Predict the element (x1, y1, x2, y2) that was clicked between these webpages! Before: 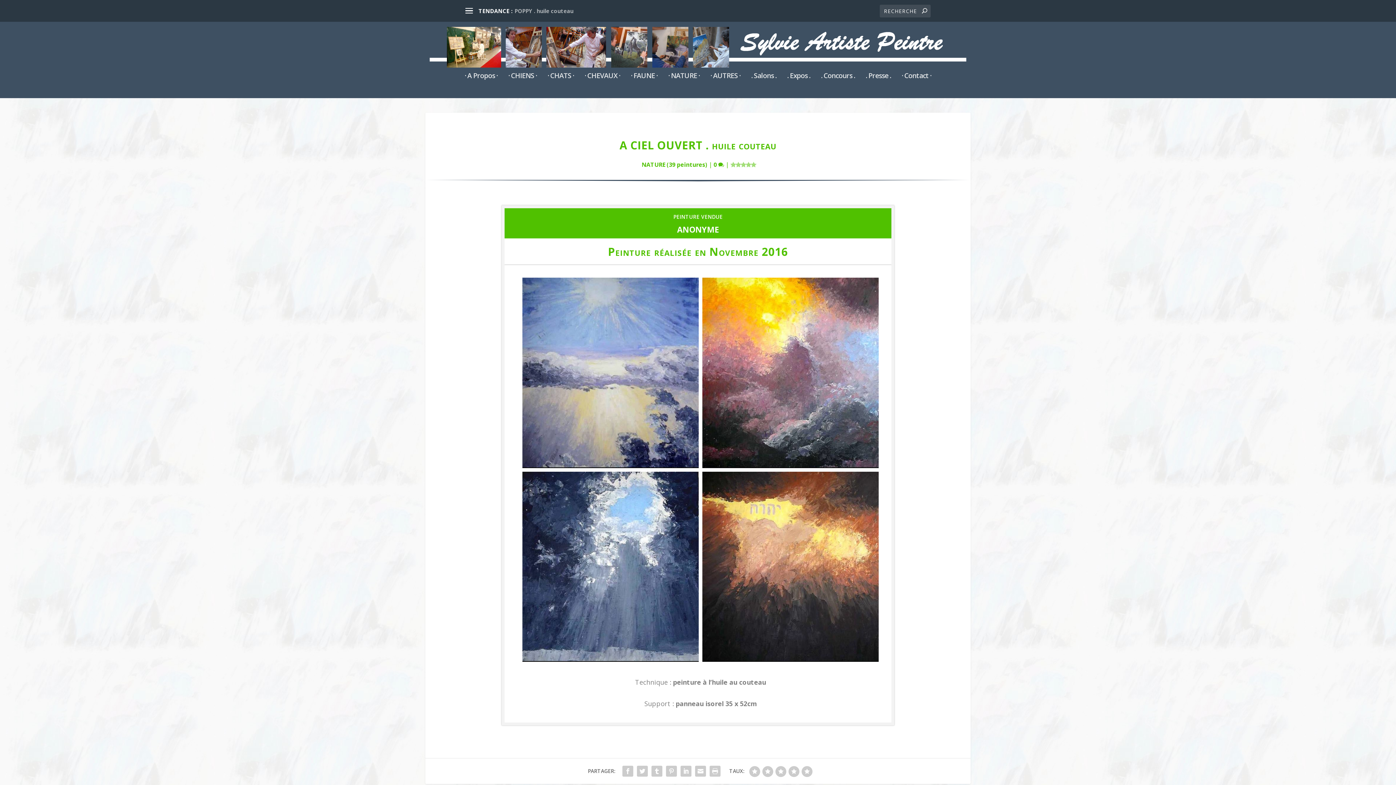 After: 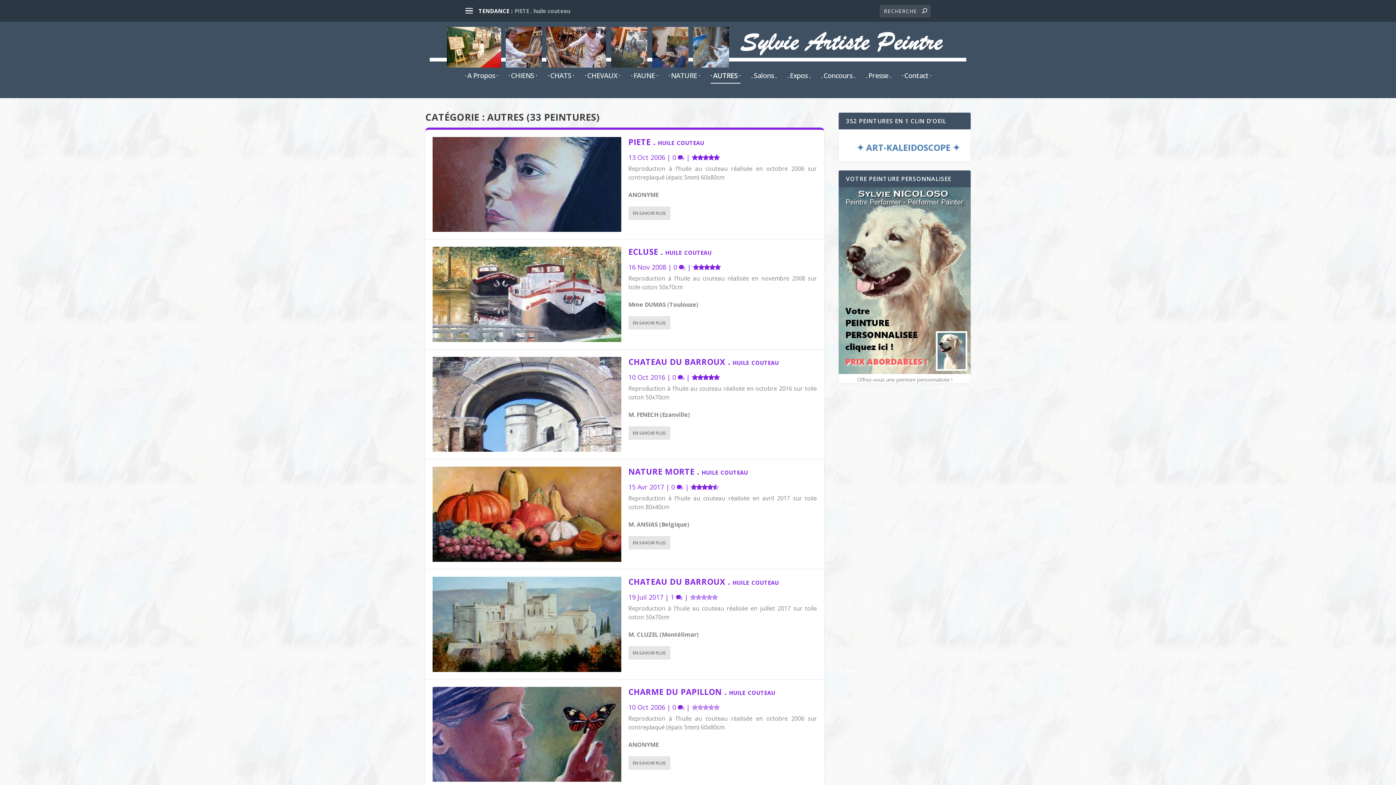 Action: label: · AUTRES · bbox: (710, 72, 740, 98)